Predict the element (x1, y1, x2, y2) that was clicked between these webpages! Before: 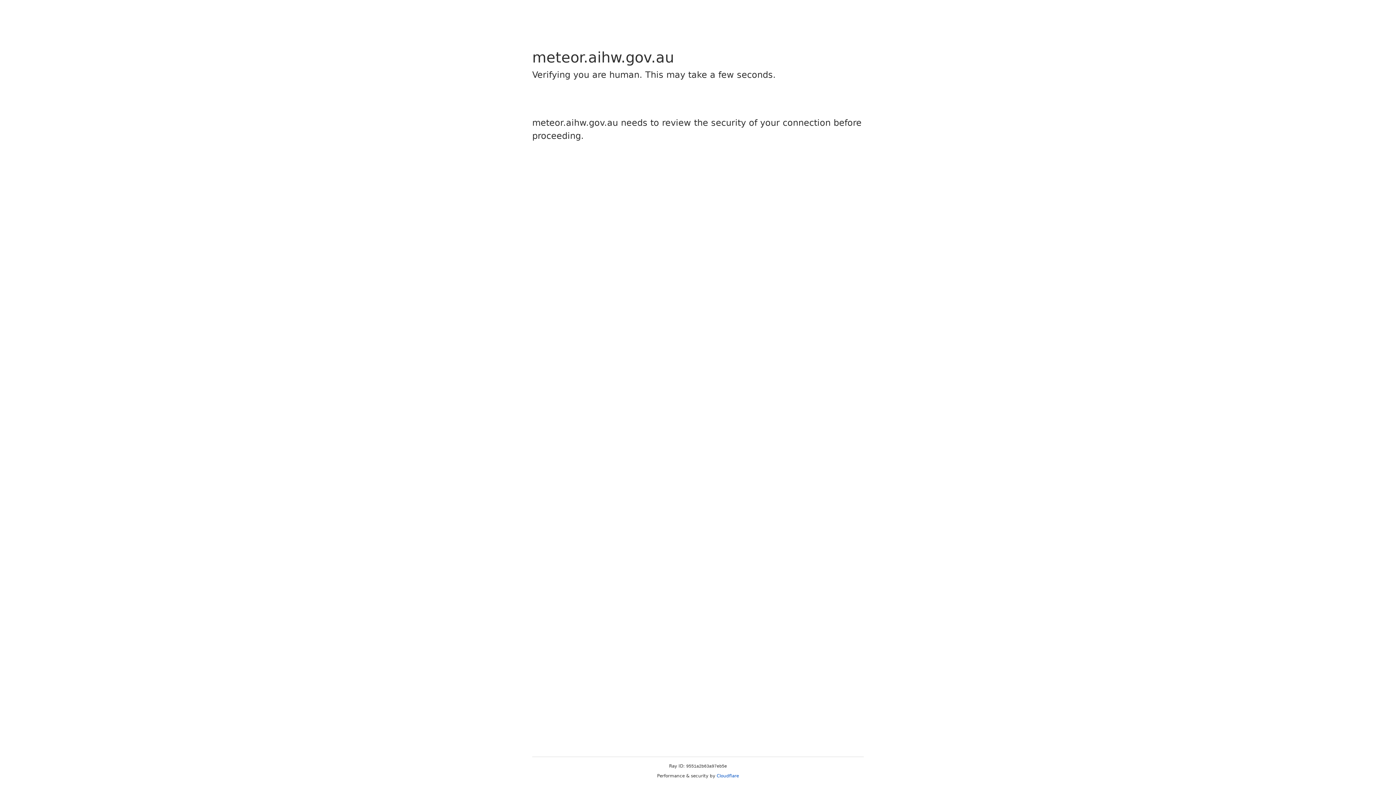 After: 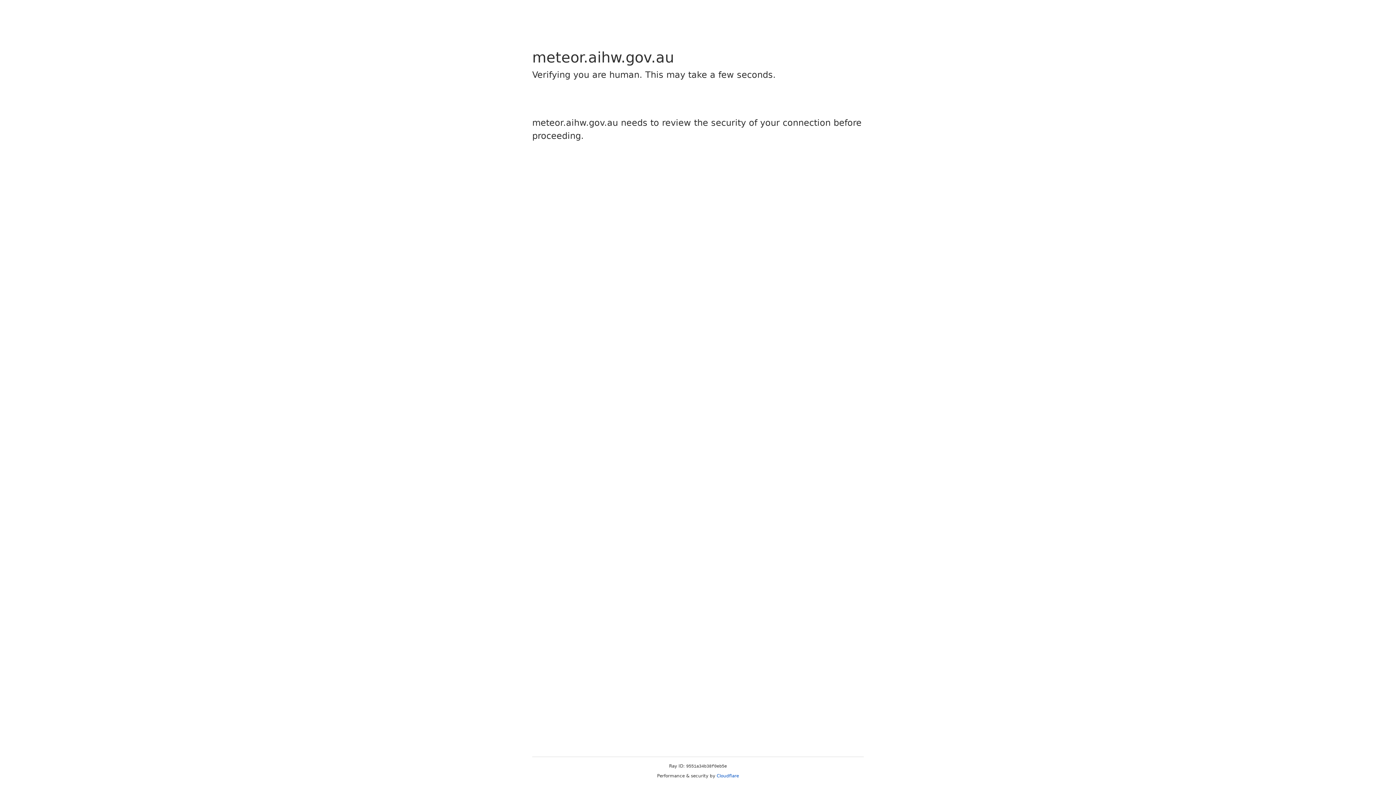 Action: bbox: (716, 773, 739, 778) label: Cloudflare